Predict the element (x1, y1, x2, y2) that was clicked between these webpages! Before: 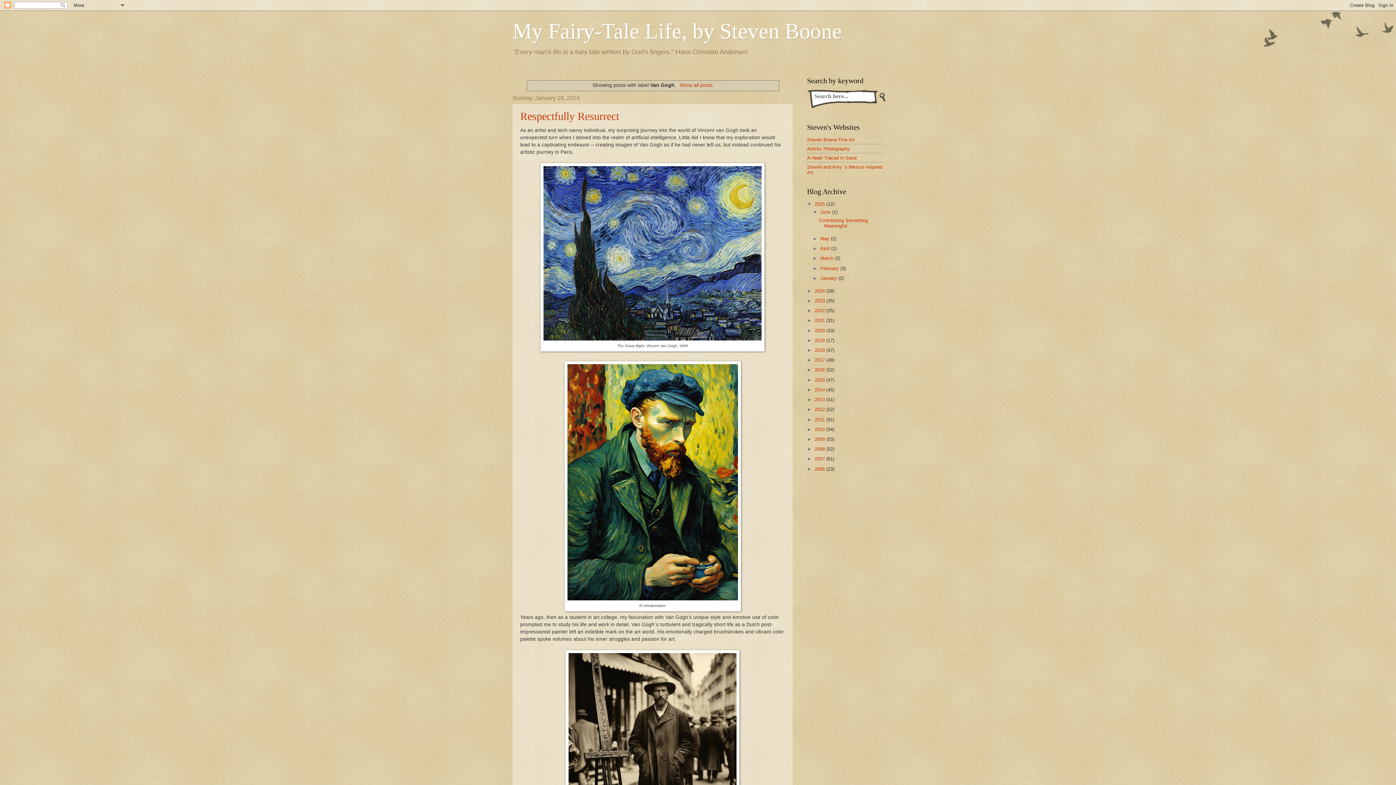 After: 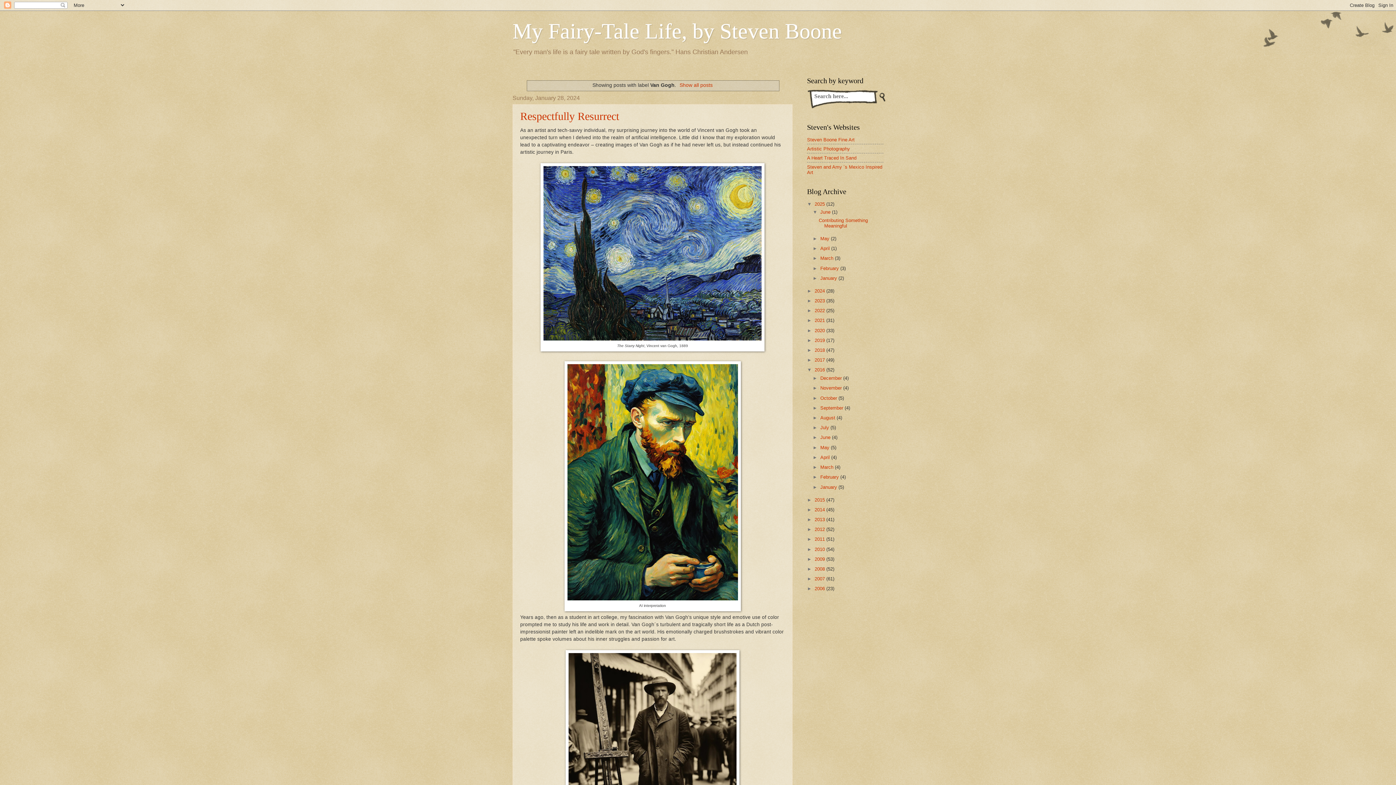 Action: bbox: (807, 367, 814, 372) label: ►  